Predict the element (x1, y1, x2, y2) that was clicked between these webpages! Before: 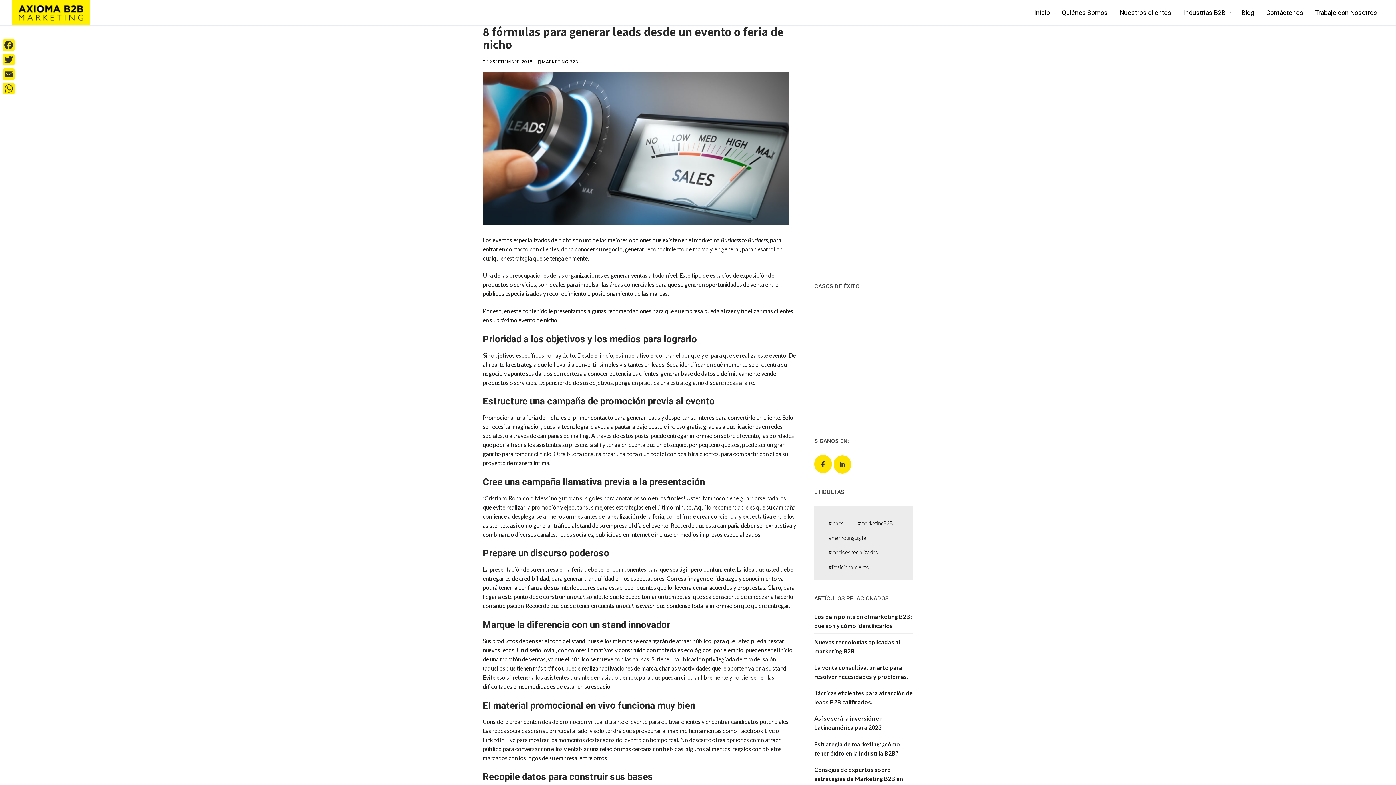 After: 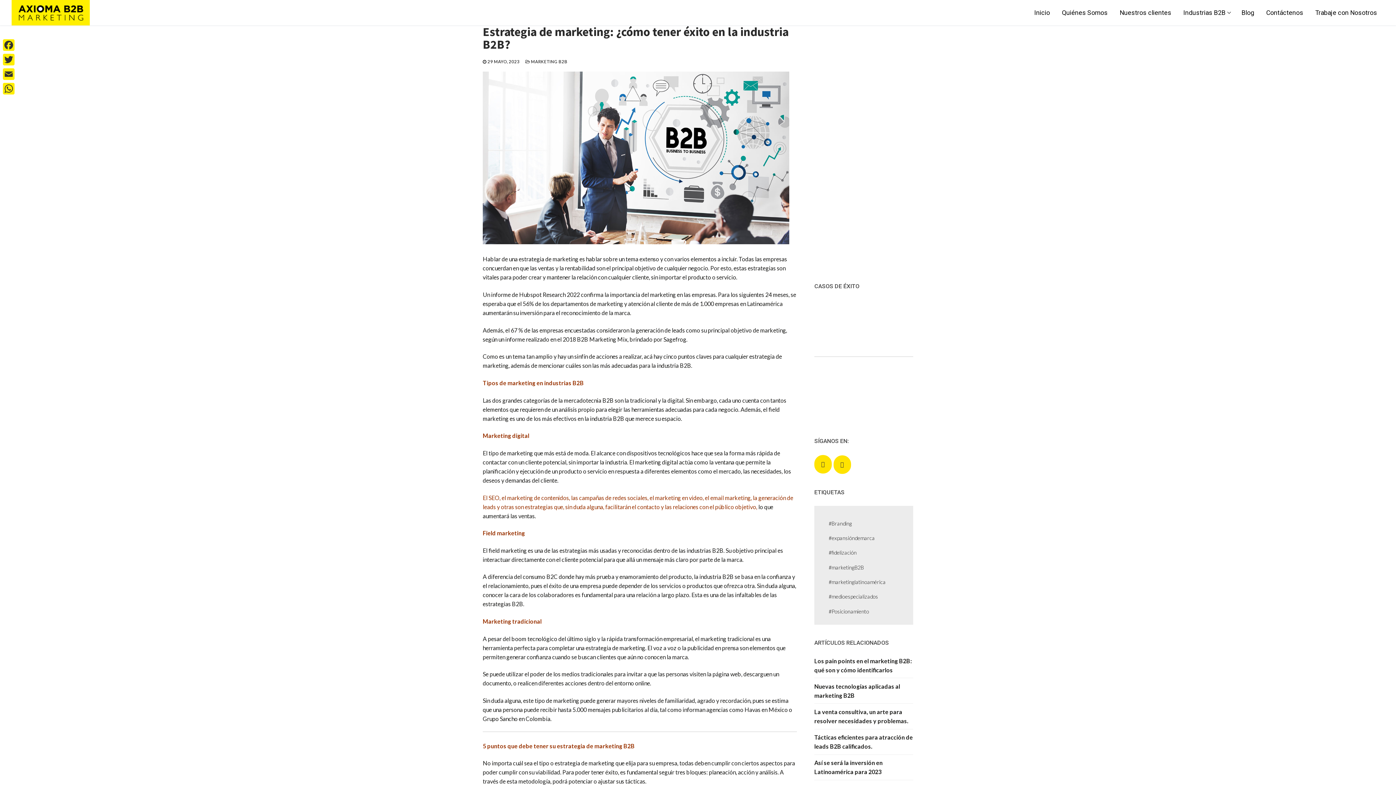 Action: label: Estrategia de marketing: ¿cómo tener éxito en la industria B2B? bbox: (814, 739, 913, 761)